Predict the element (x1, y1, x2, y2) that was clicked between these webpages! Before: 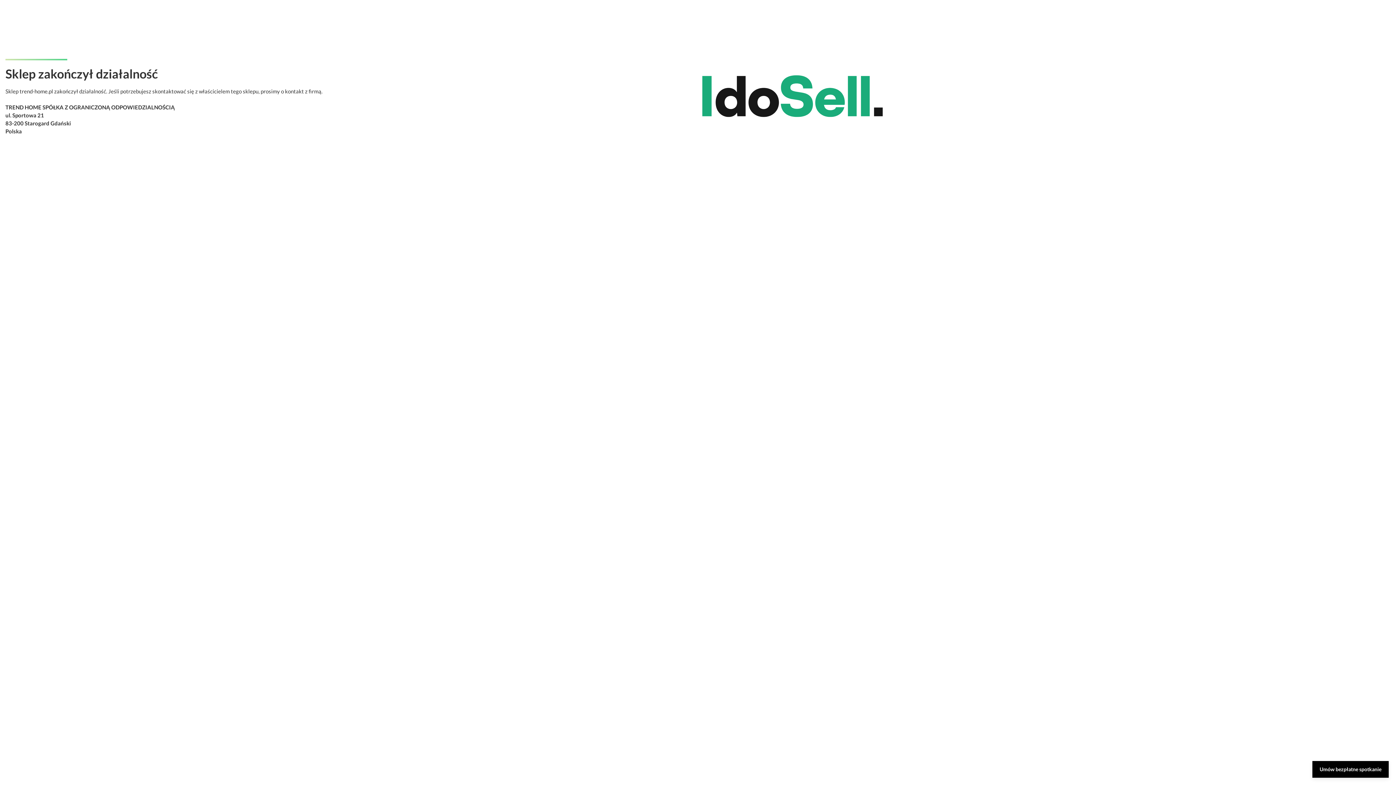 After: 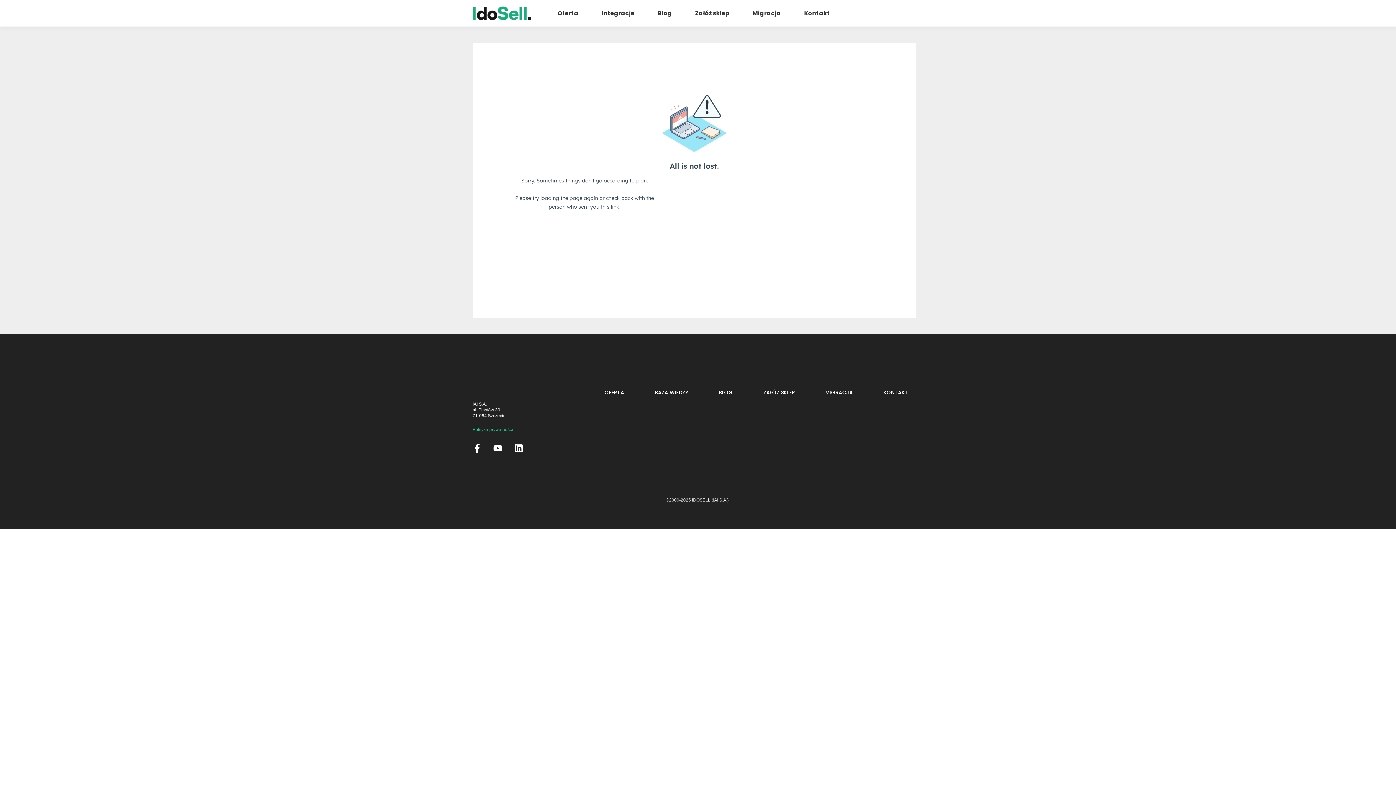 Action: bbox: (1312, 761, 1389, 778) label: Umów bezpłatne spotkanie